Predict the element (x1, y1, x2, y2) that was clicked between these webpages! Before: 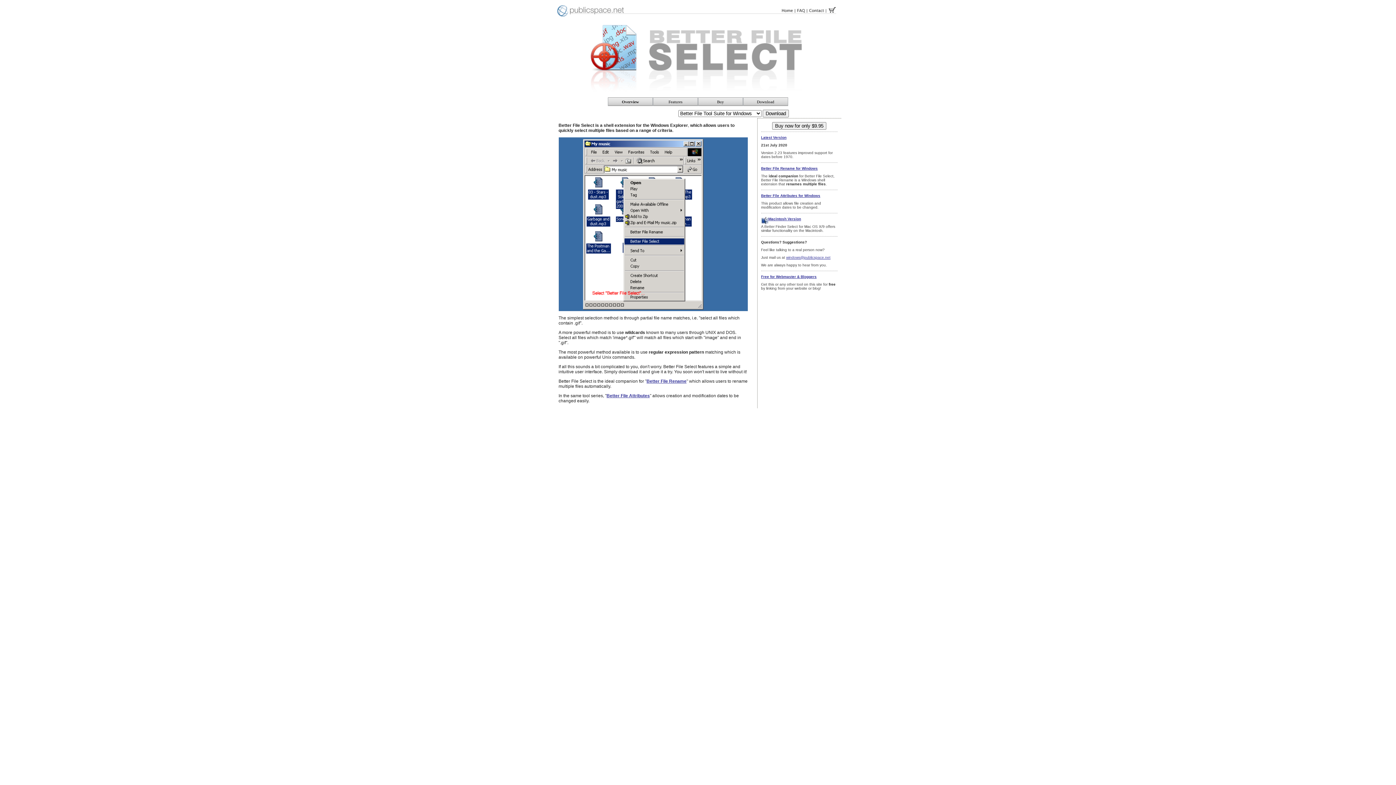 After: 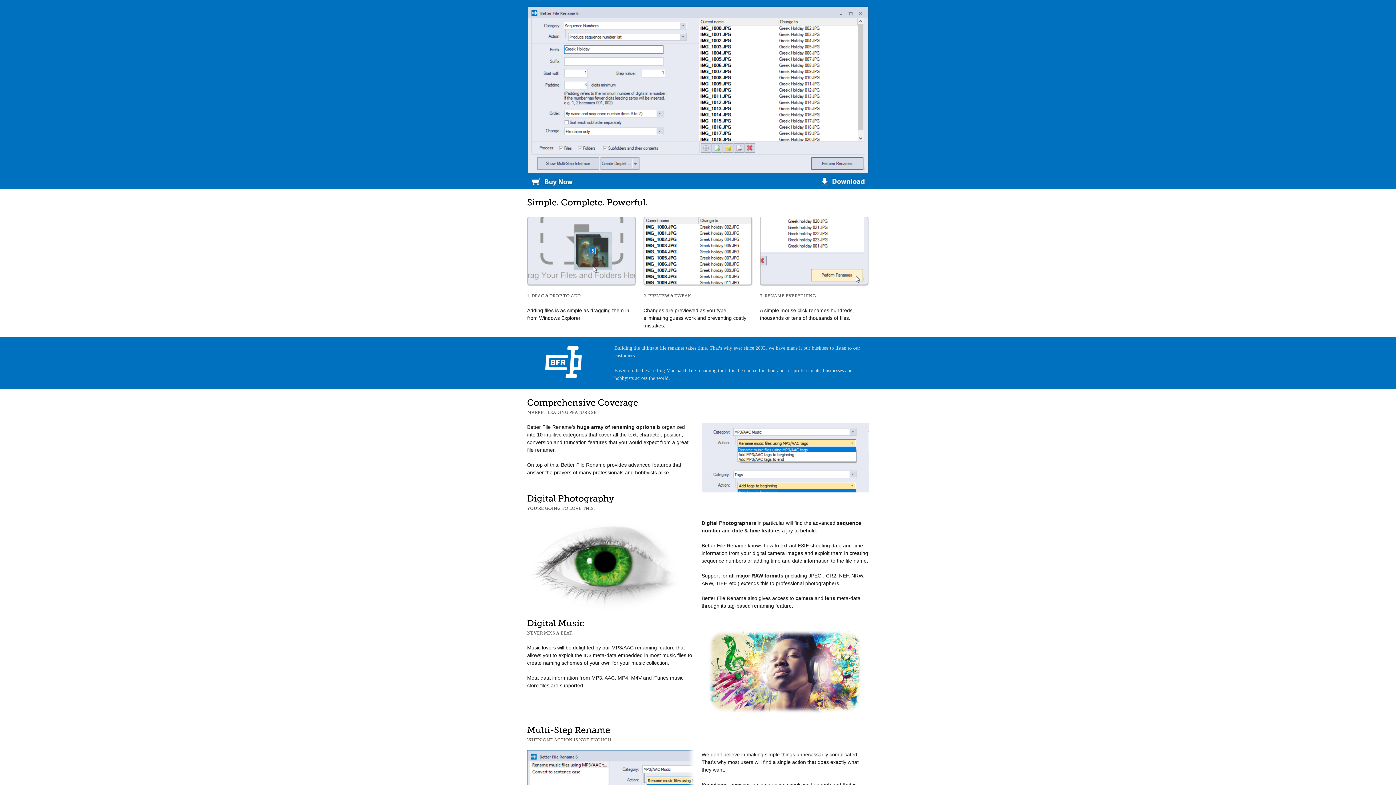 Action: bbox: (646, 378, 686, 384) label: Better File Rename